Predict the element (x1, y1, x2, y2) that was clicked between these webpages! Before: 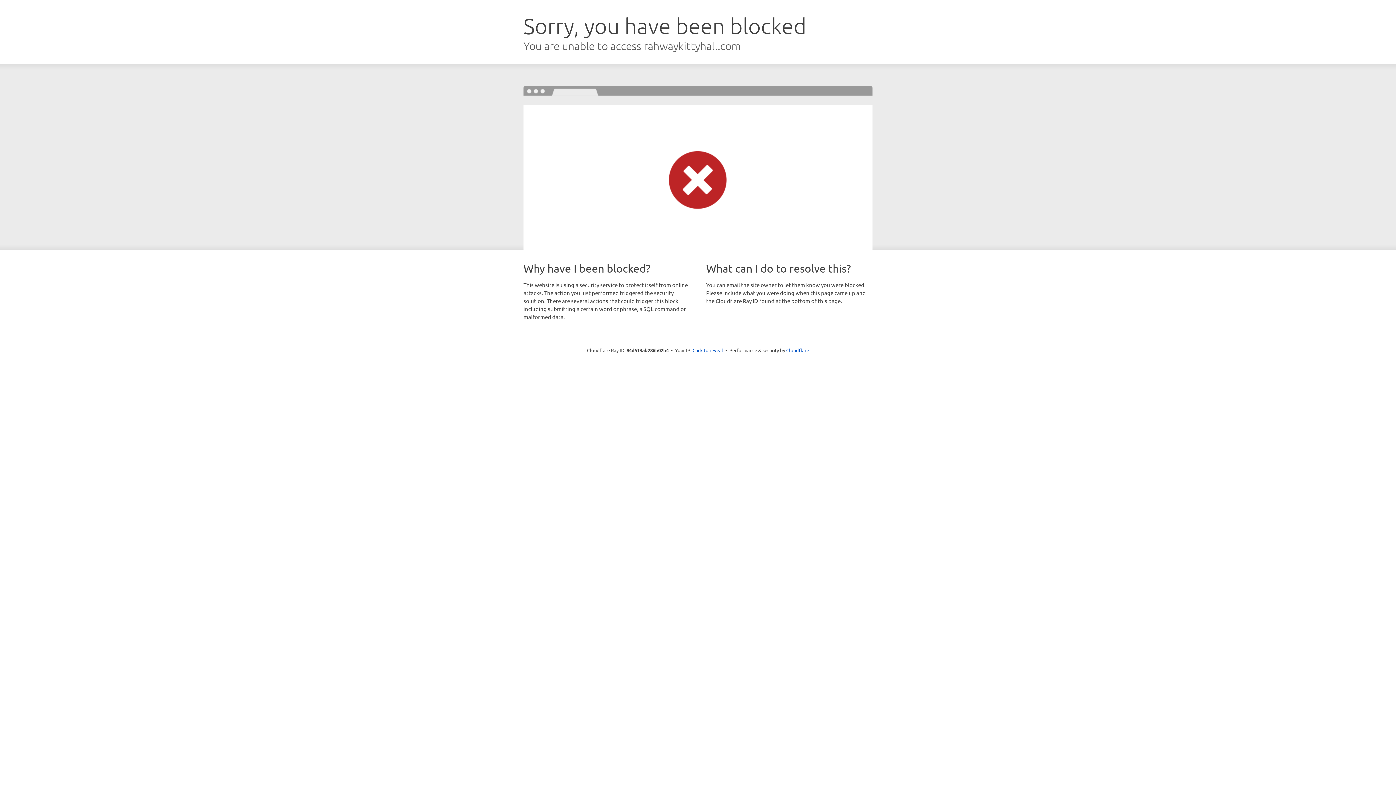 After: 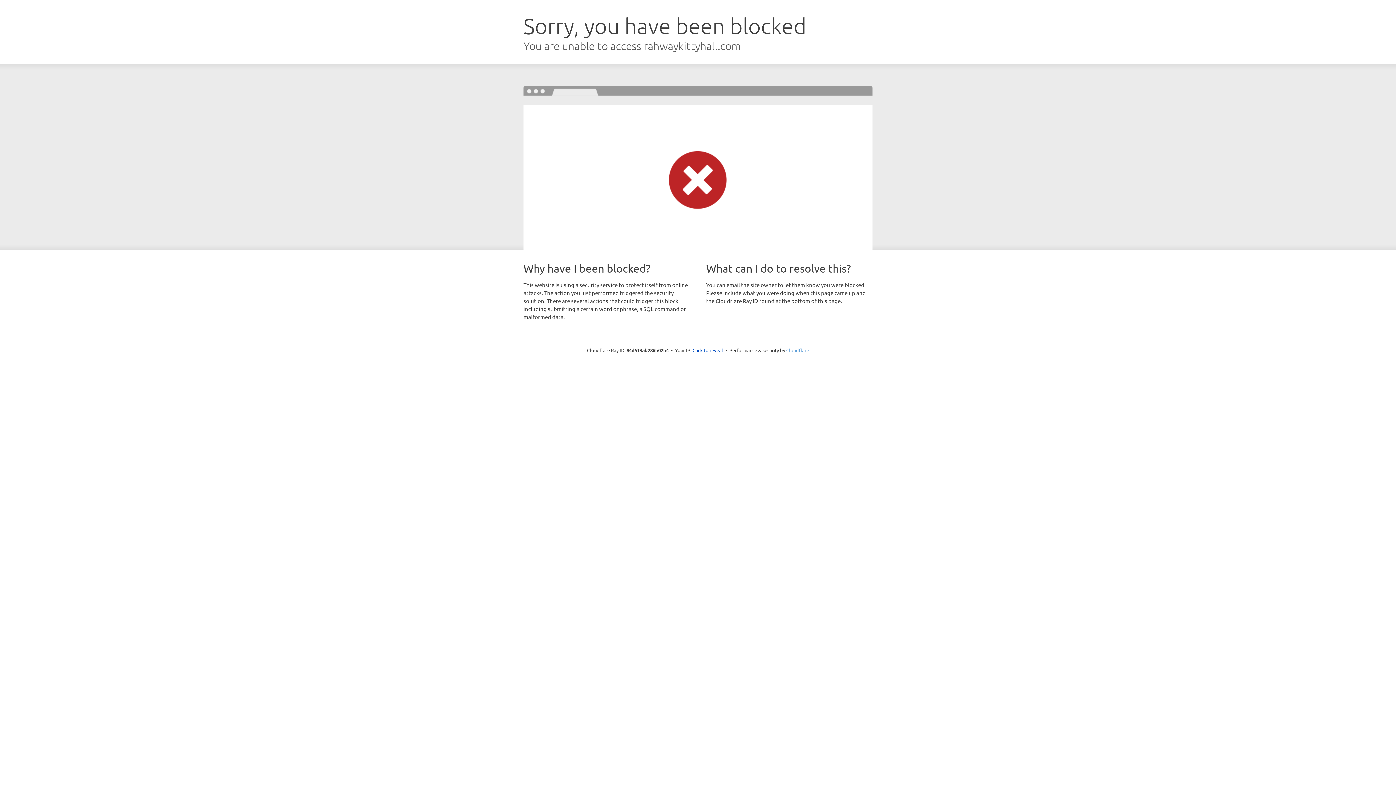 Action: label: Cloudflare bbox: (786, 347, 809, 353)